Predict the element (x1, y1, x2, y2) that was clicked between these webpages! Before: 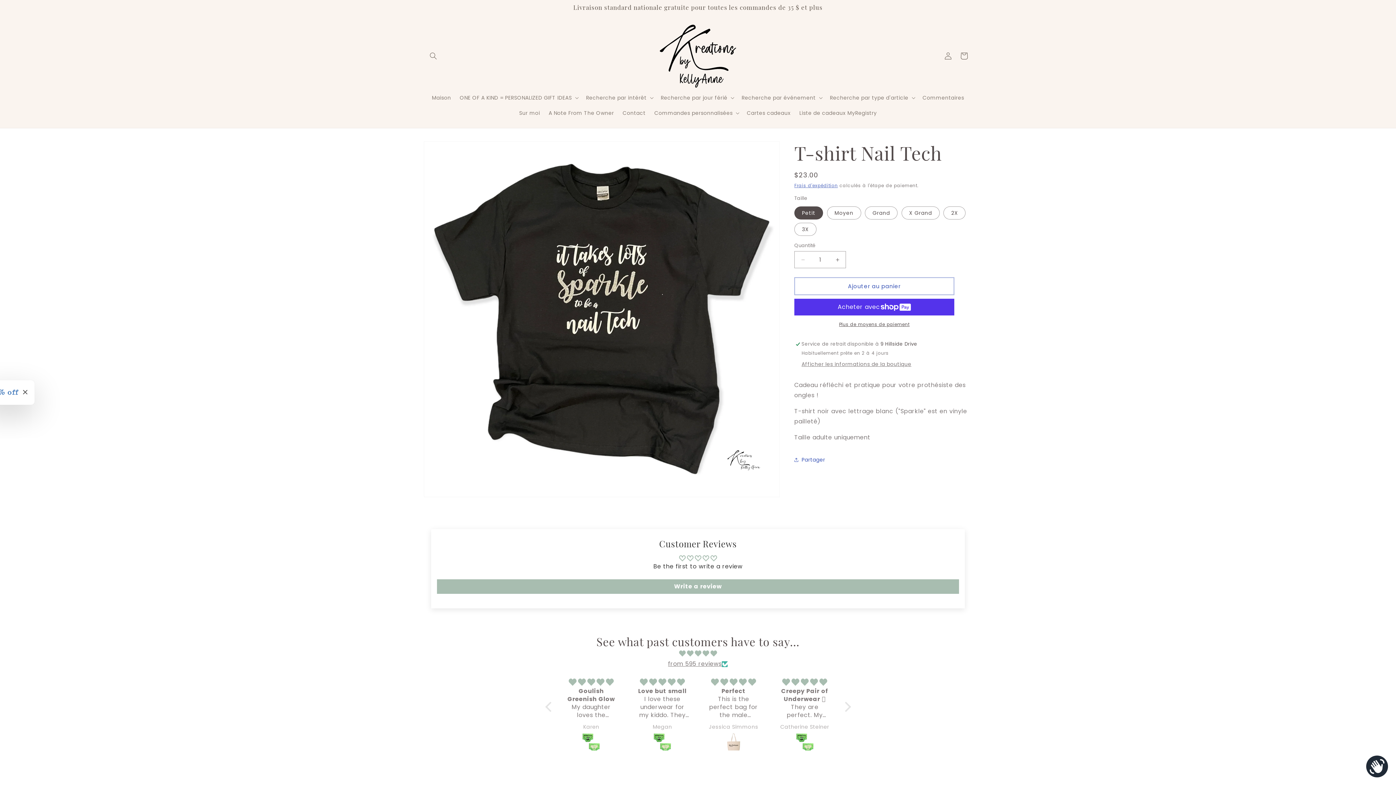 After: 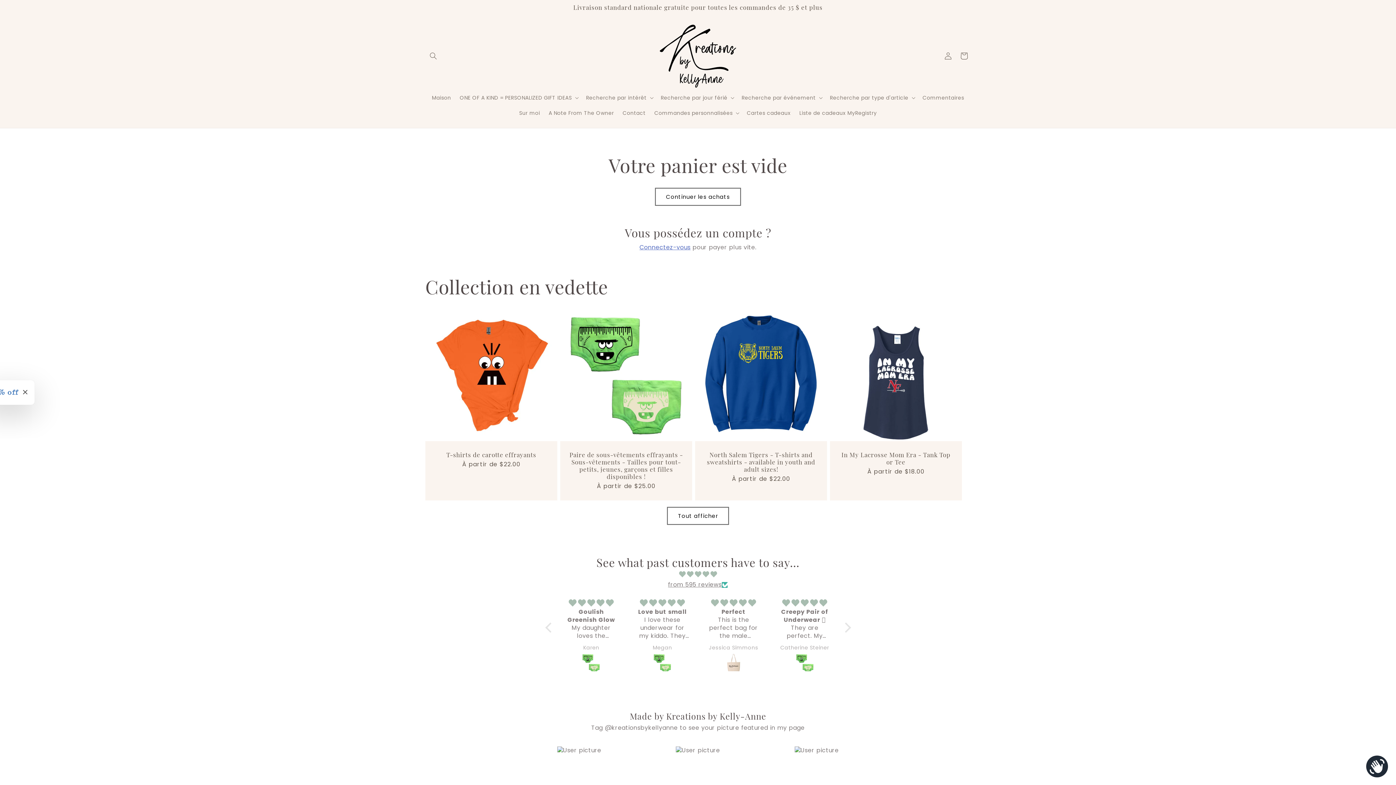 Action: label: Panier bbox: (956, 48, 972, 64)